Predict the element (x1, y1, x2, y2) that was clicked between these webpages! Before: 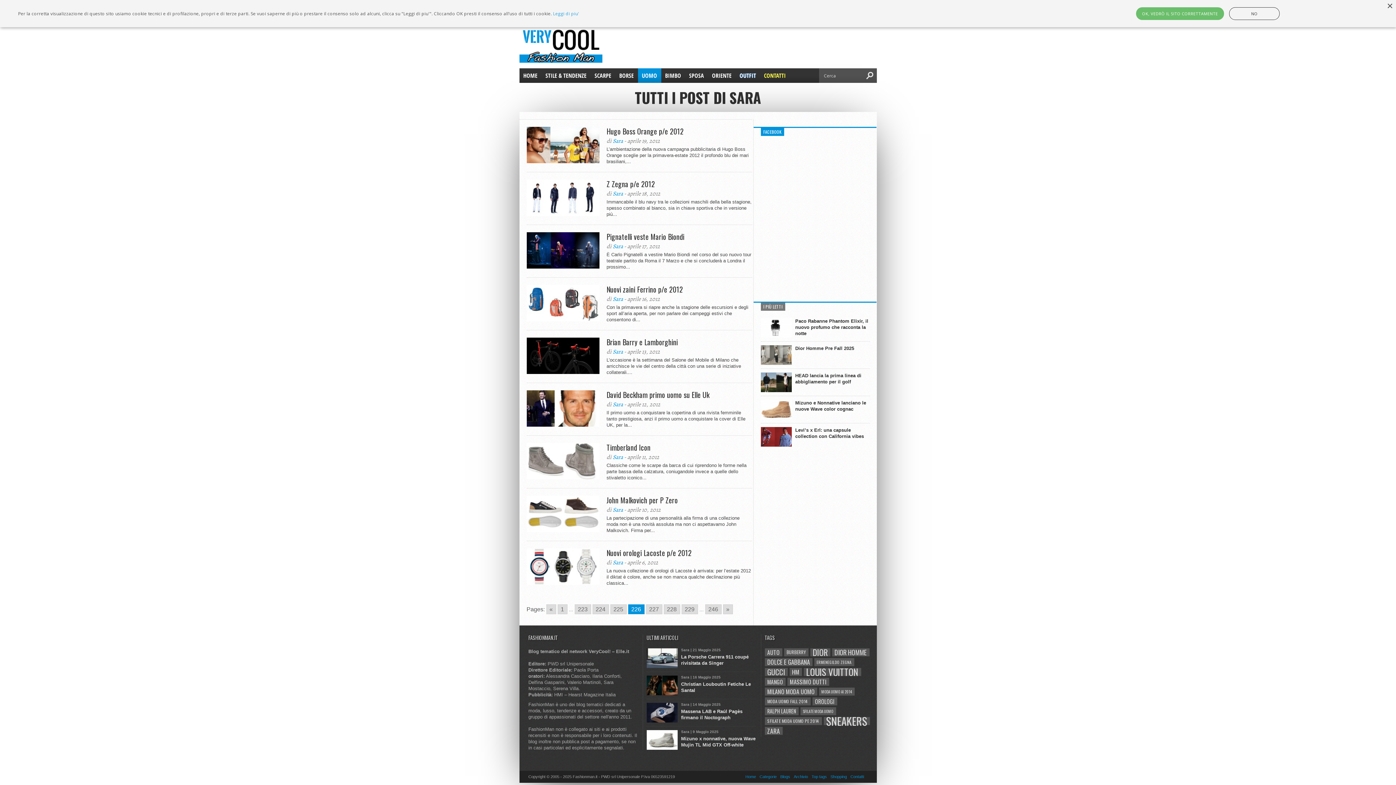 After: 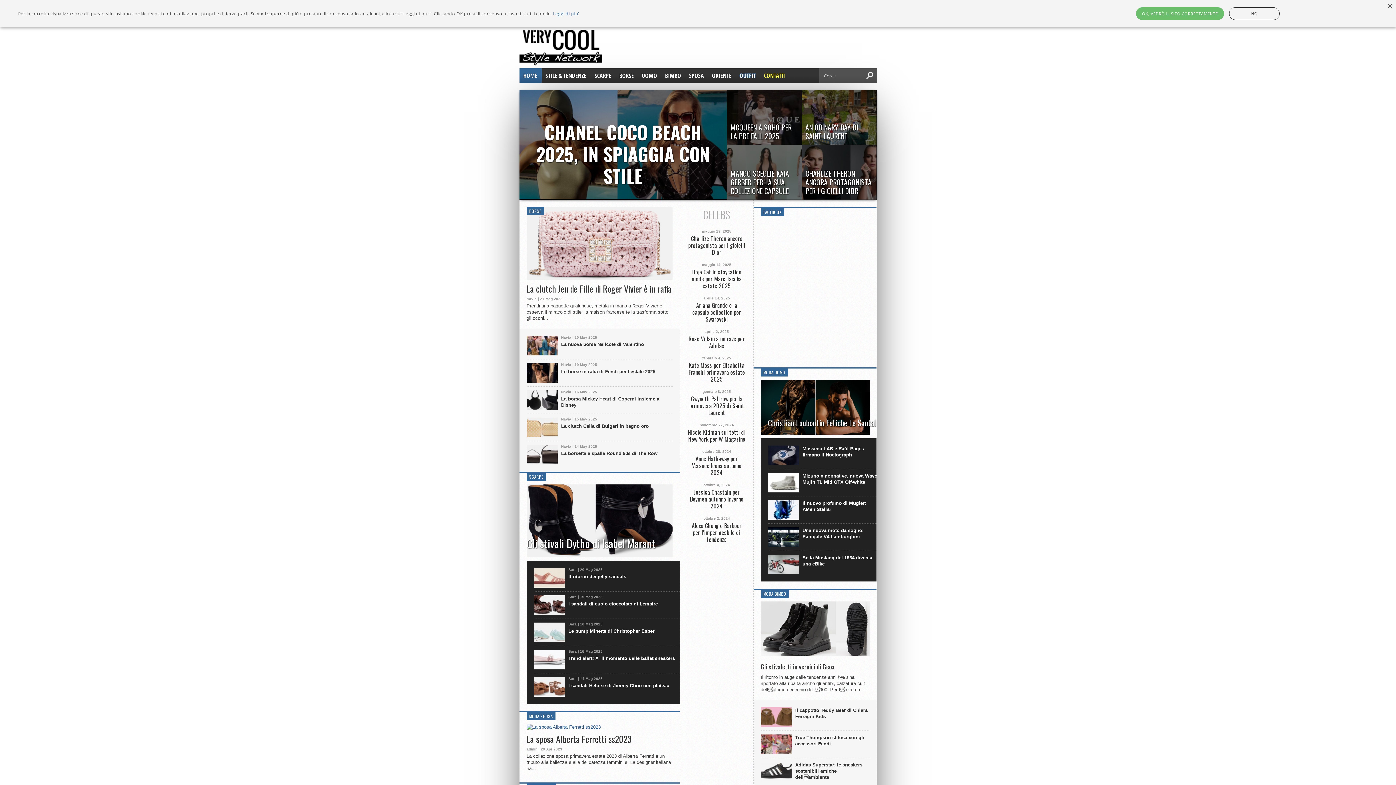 Action: bbox: (519, 68, 541, 82) label: HOME